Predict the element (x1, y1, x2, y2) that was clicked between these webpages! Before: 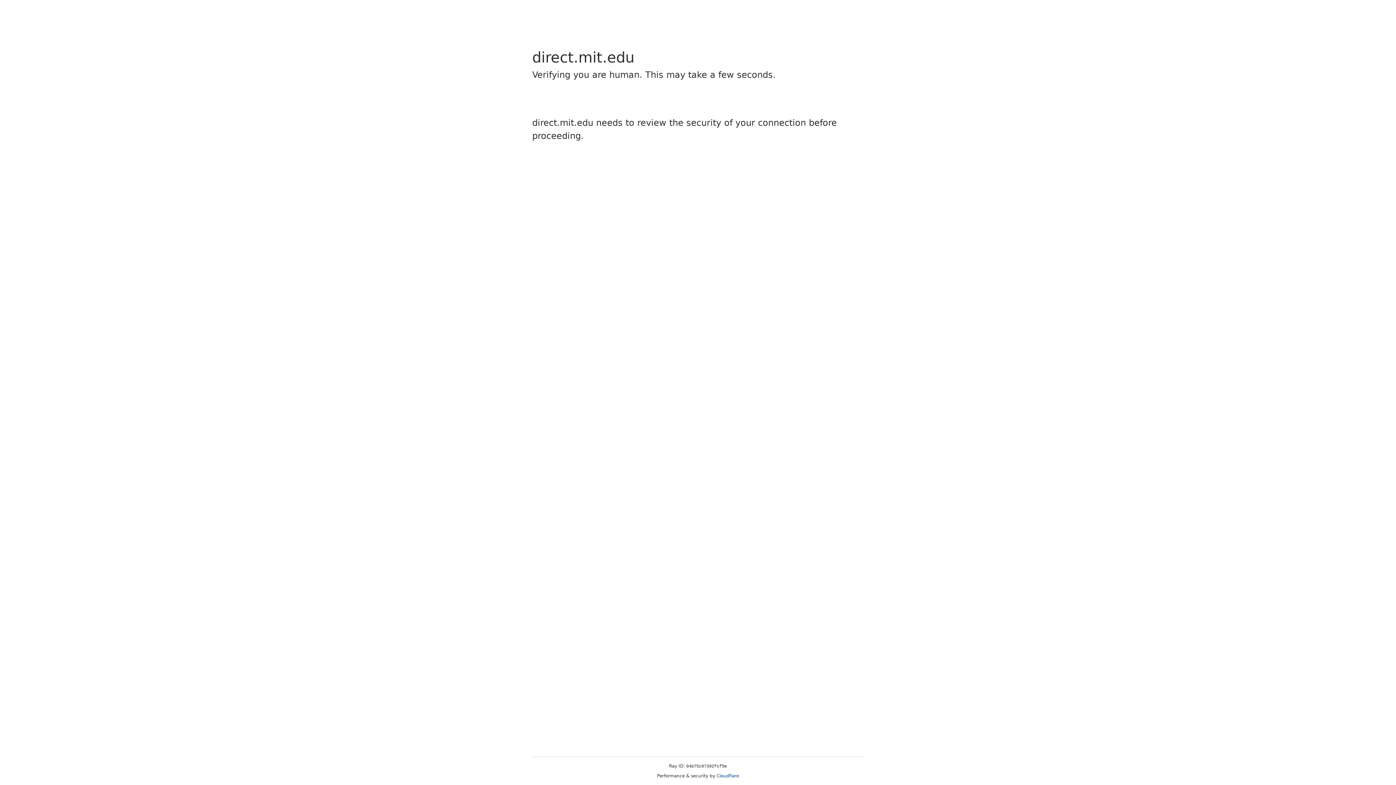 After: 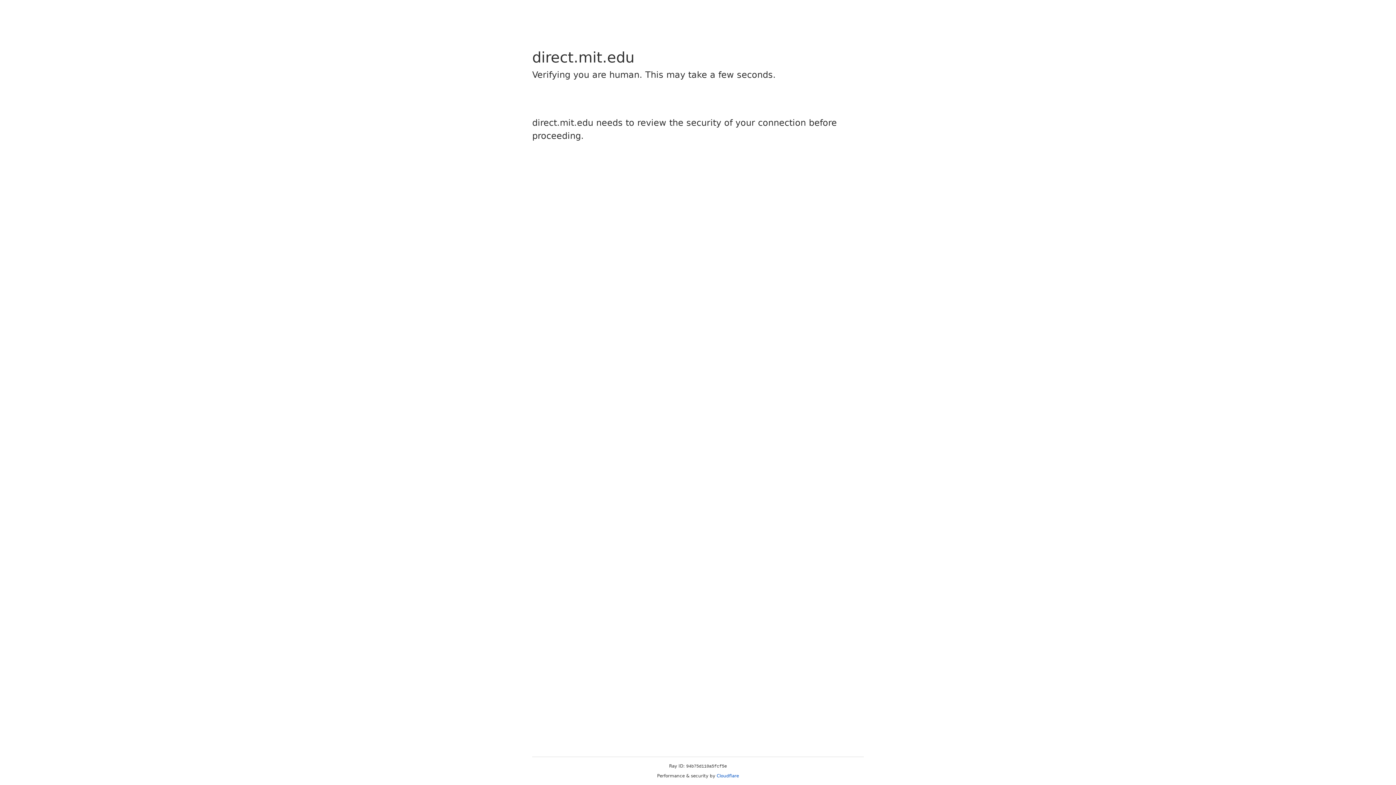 Action: label: Cloudflare bbox: (716, 773, 739, 778)